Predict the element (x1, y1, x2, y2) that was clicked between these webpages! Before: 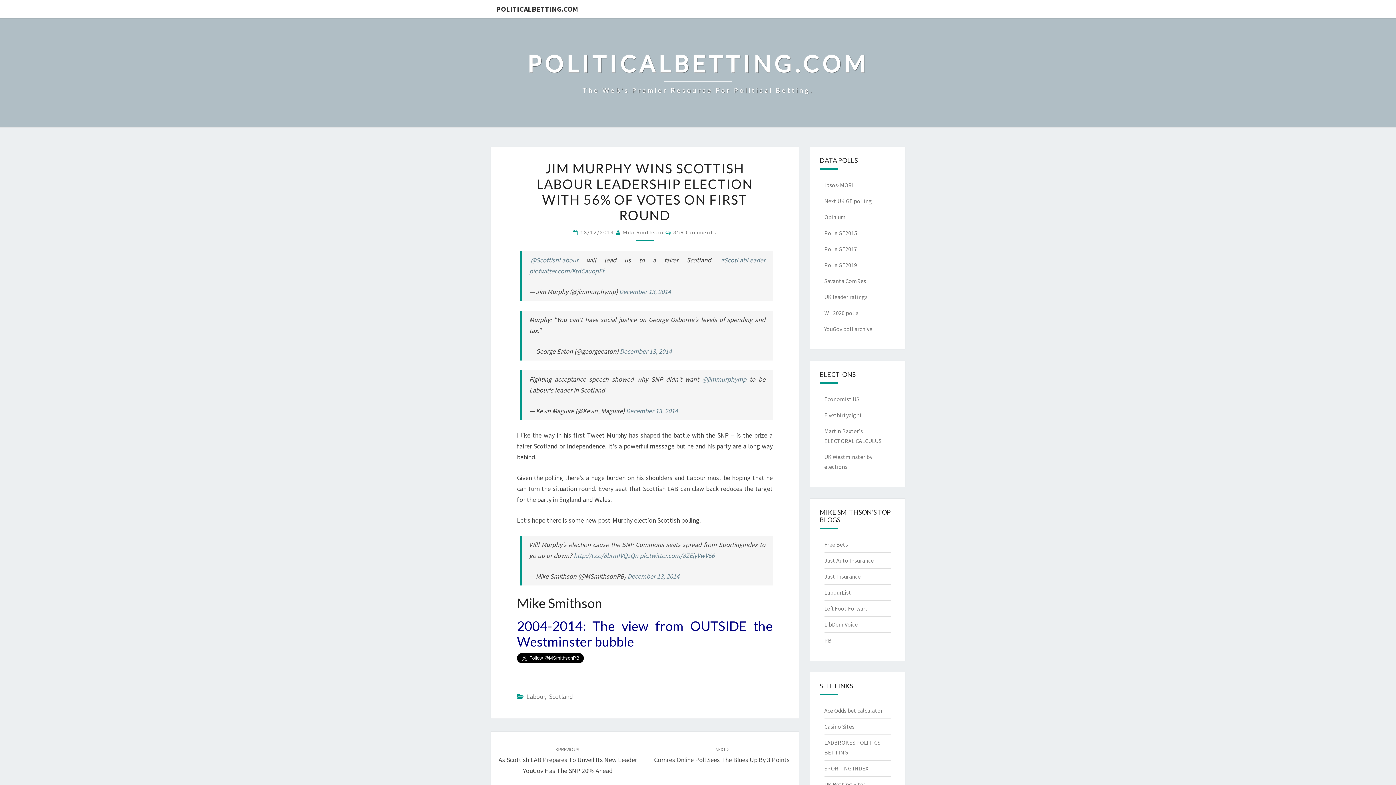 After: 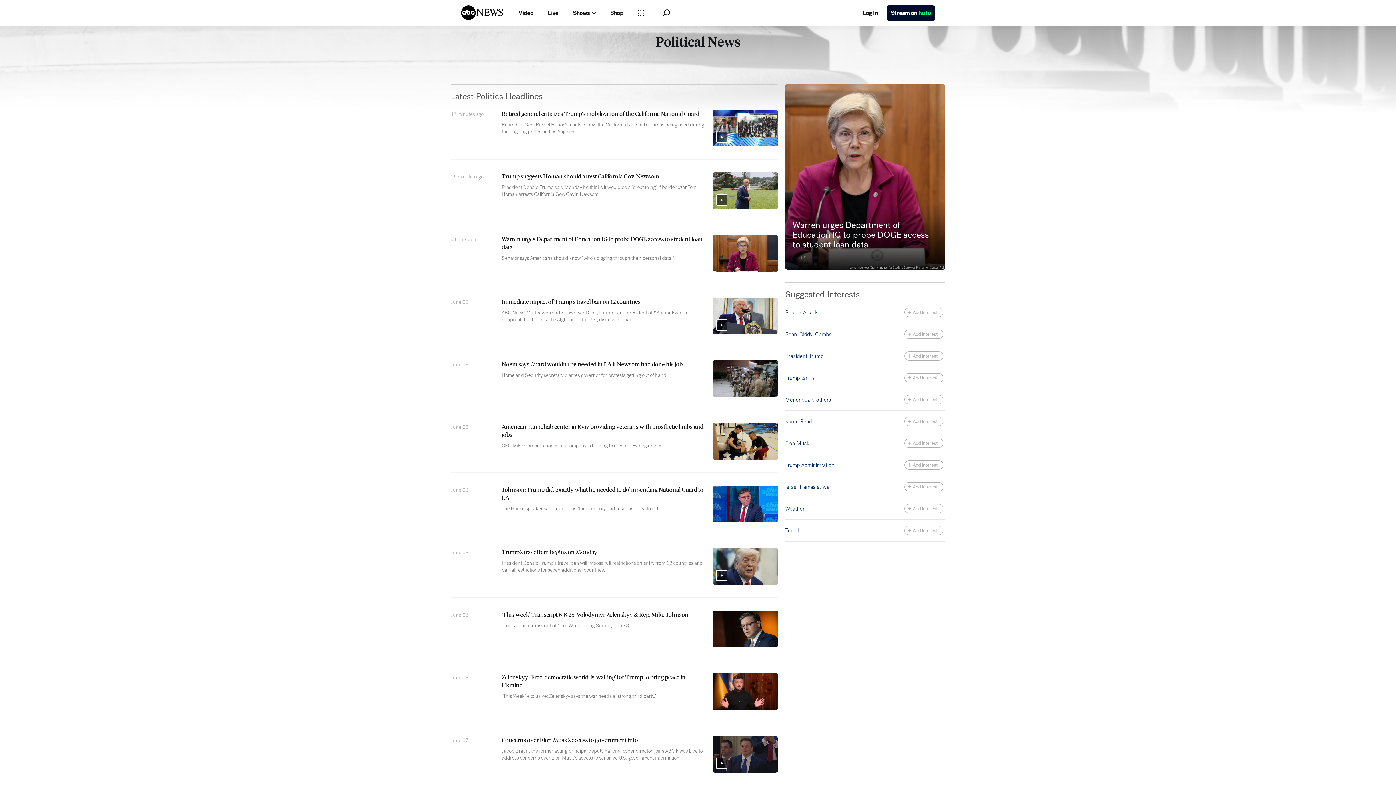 Action: bbox: (824, 411, 862, 418) label: Fivethirtyeight